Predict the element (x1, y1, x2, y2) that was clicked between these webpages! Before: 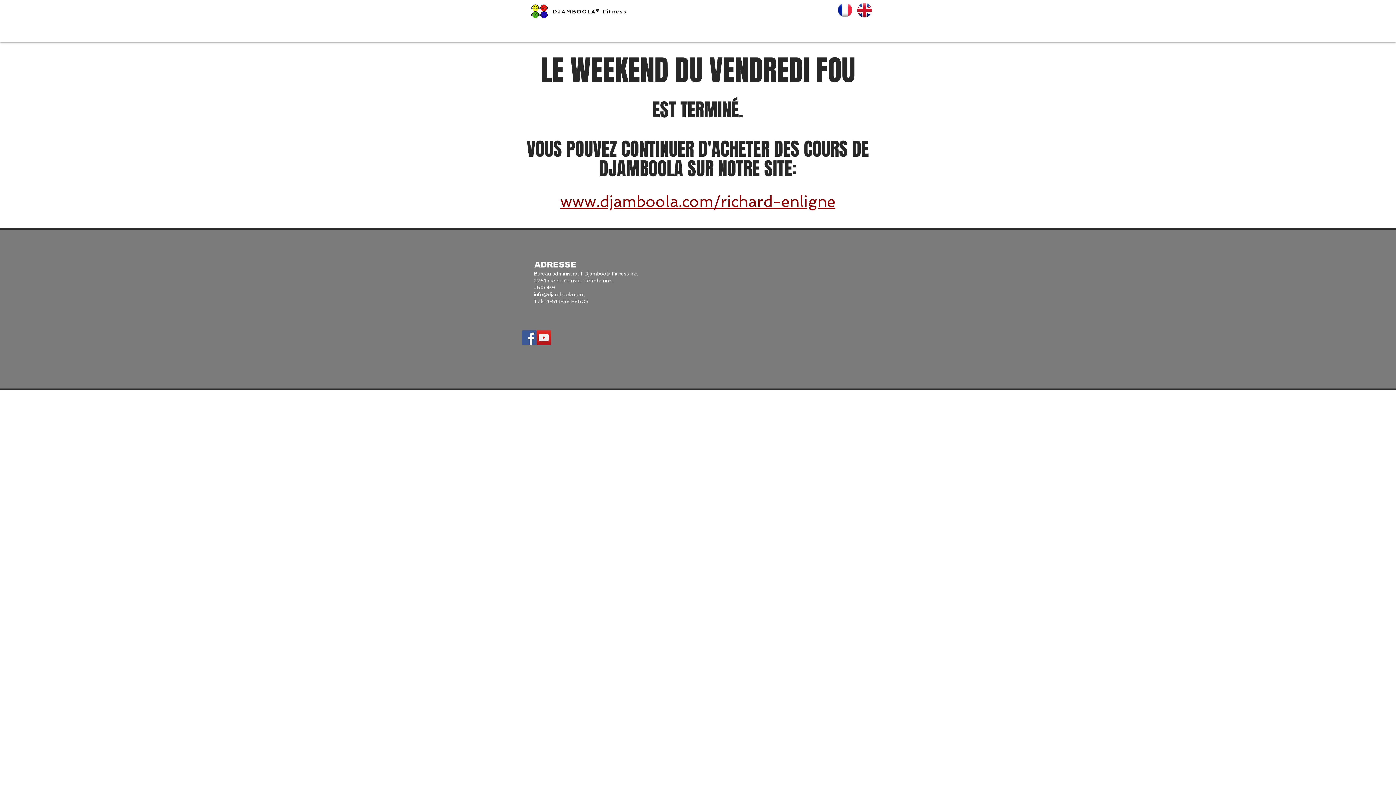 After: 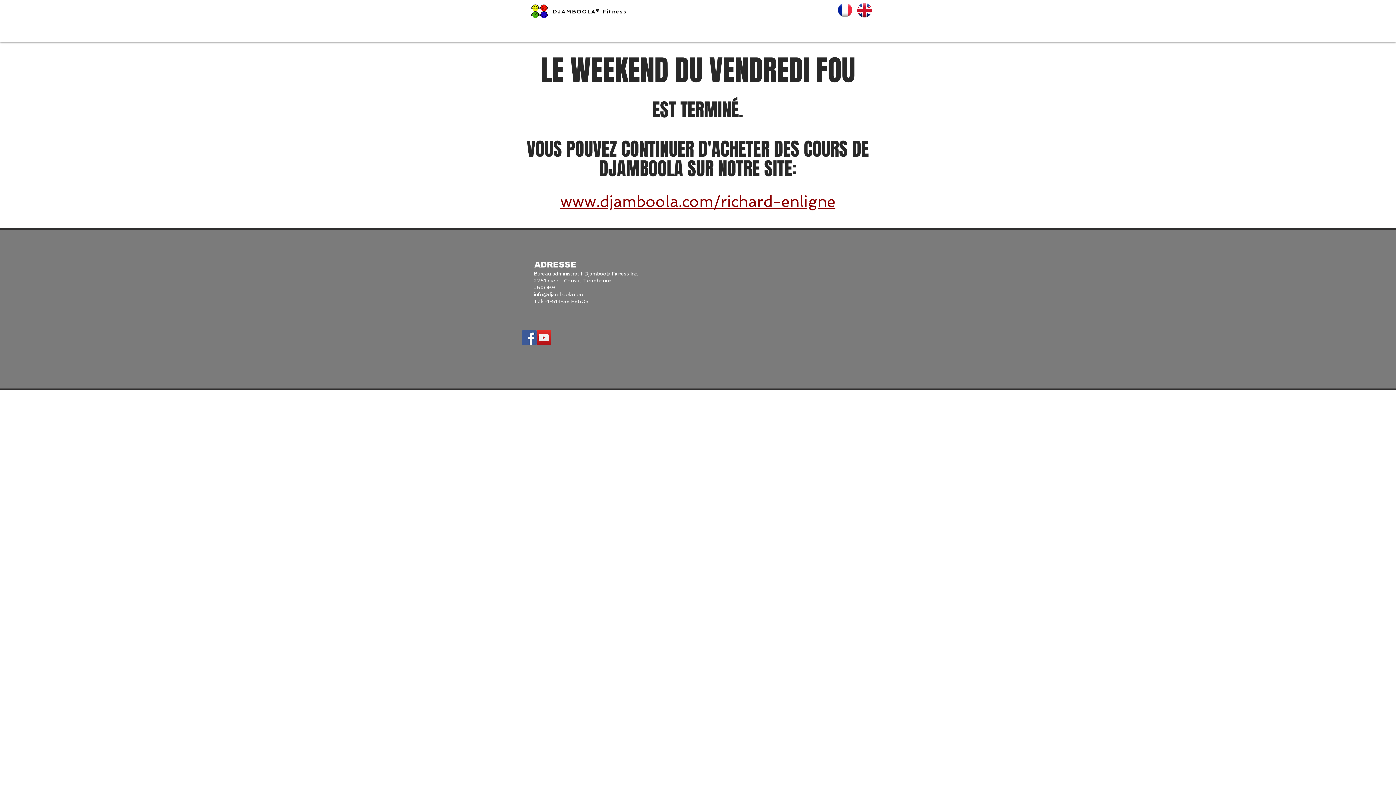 Action: label: www.djamboola.com/richard-enligne bbox: (560, 192, 835, 210)